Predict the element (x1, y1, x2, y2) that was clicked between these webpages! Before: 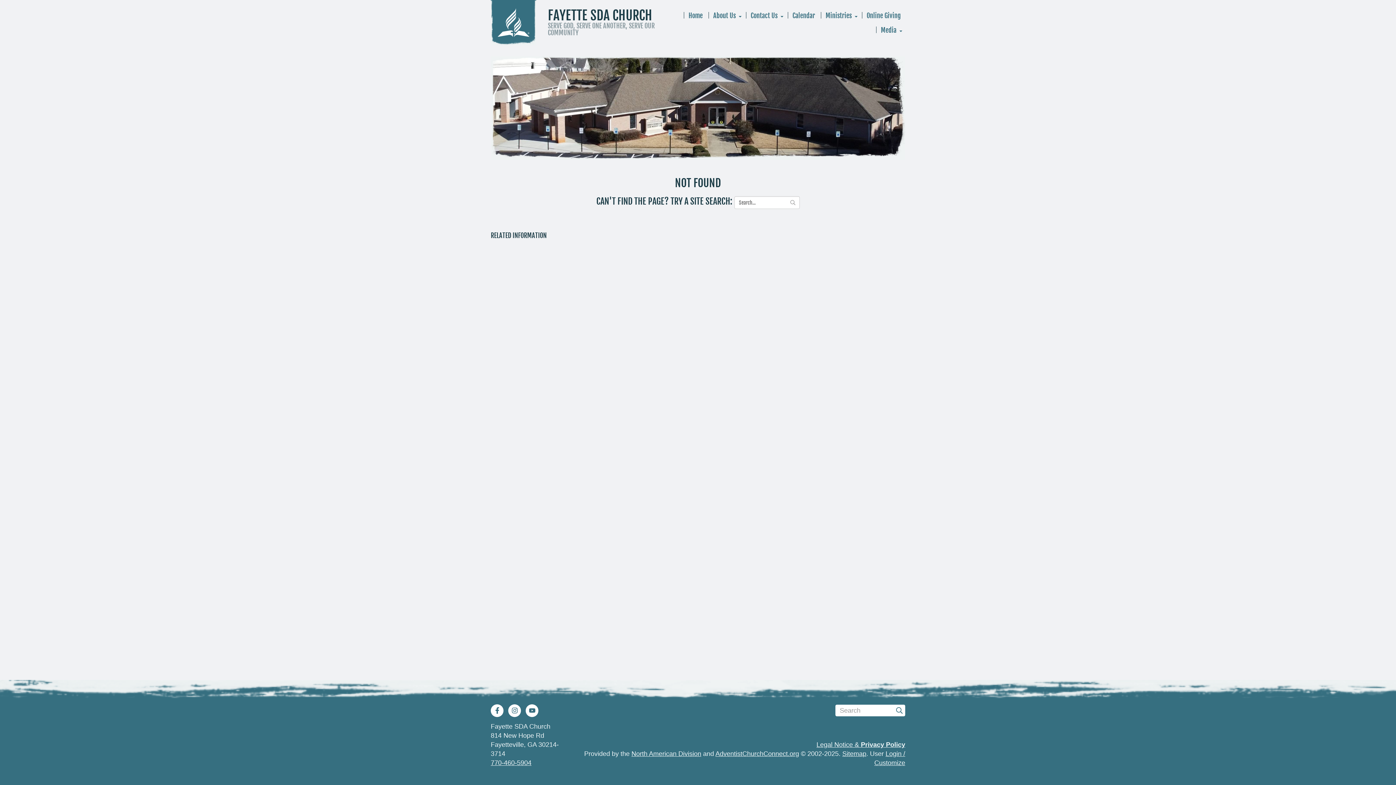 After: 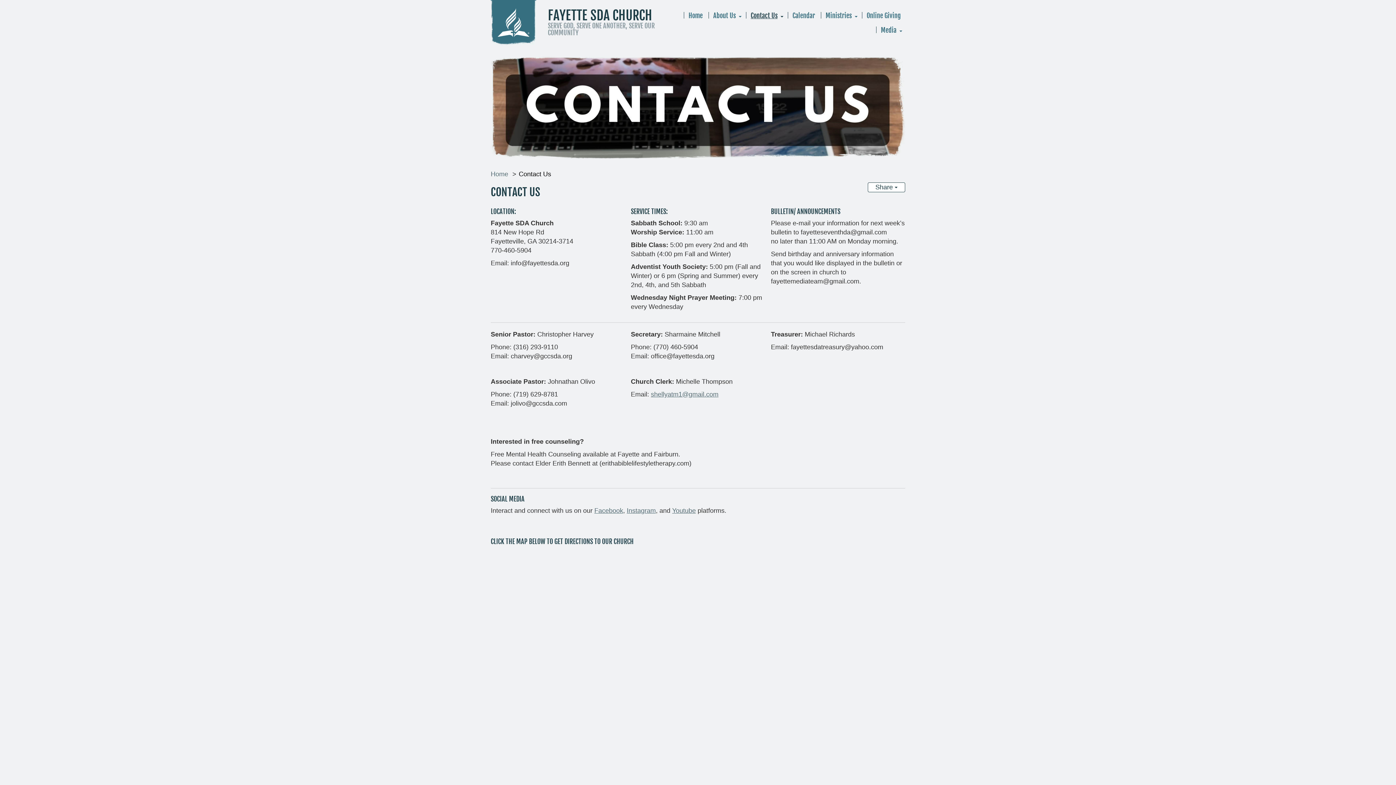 Action: label: Contact Us bbox: (745, 8, 786, 22)